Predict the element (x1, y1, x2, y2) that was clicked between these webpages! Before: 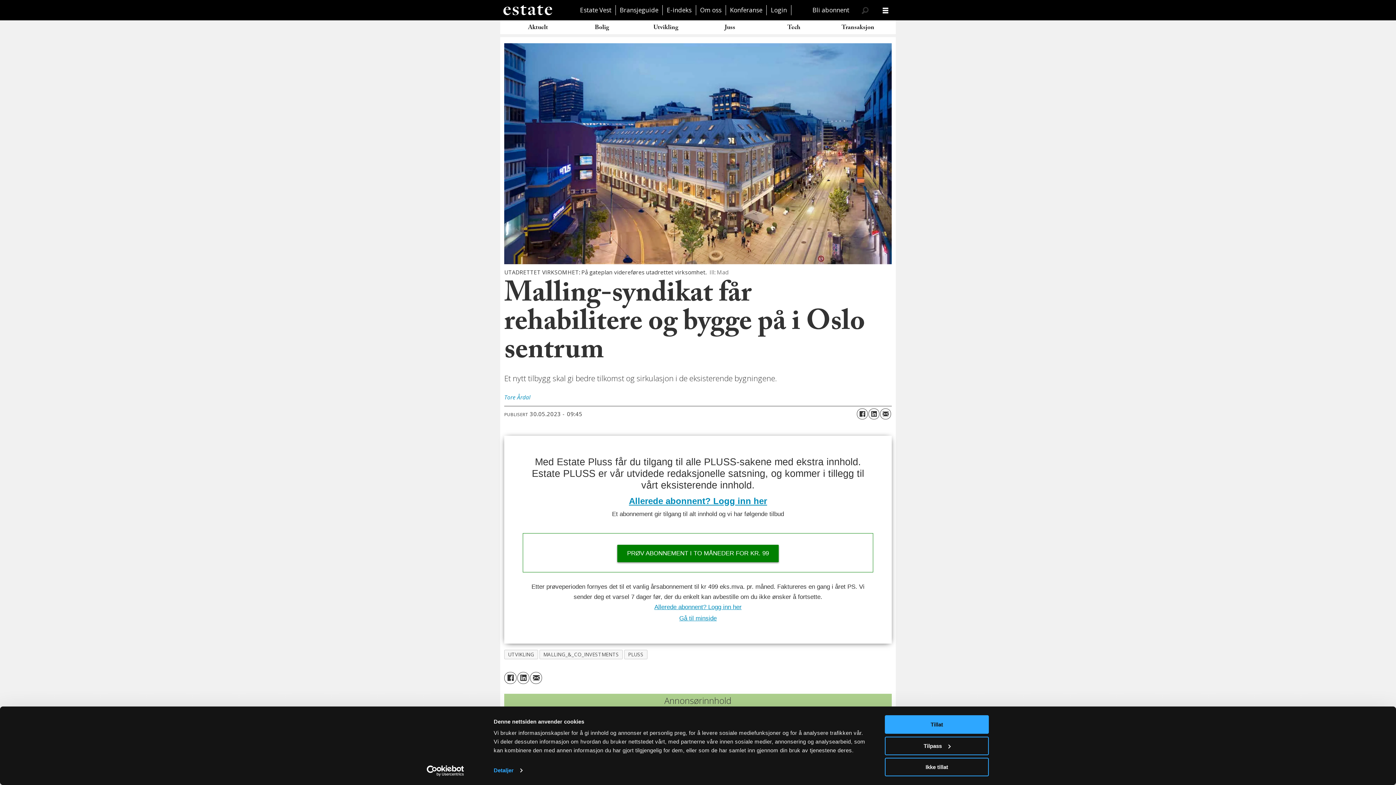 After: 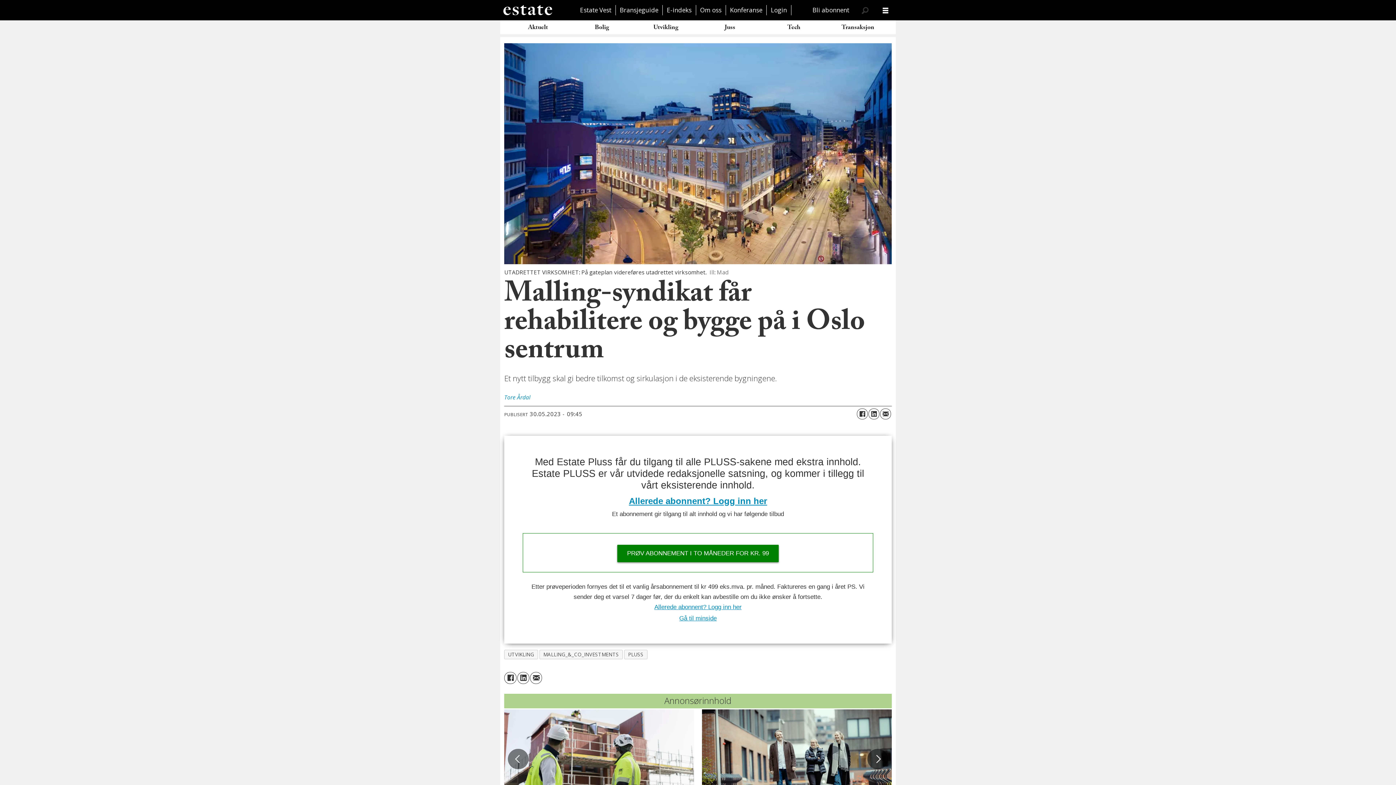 Action: bbox: (885, 715, 989, 734) label: Tillat